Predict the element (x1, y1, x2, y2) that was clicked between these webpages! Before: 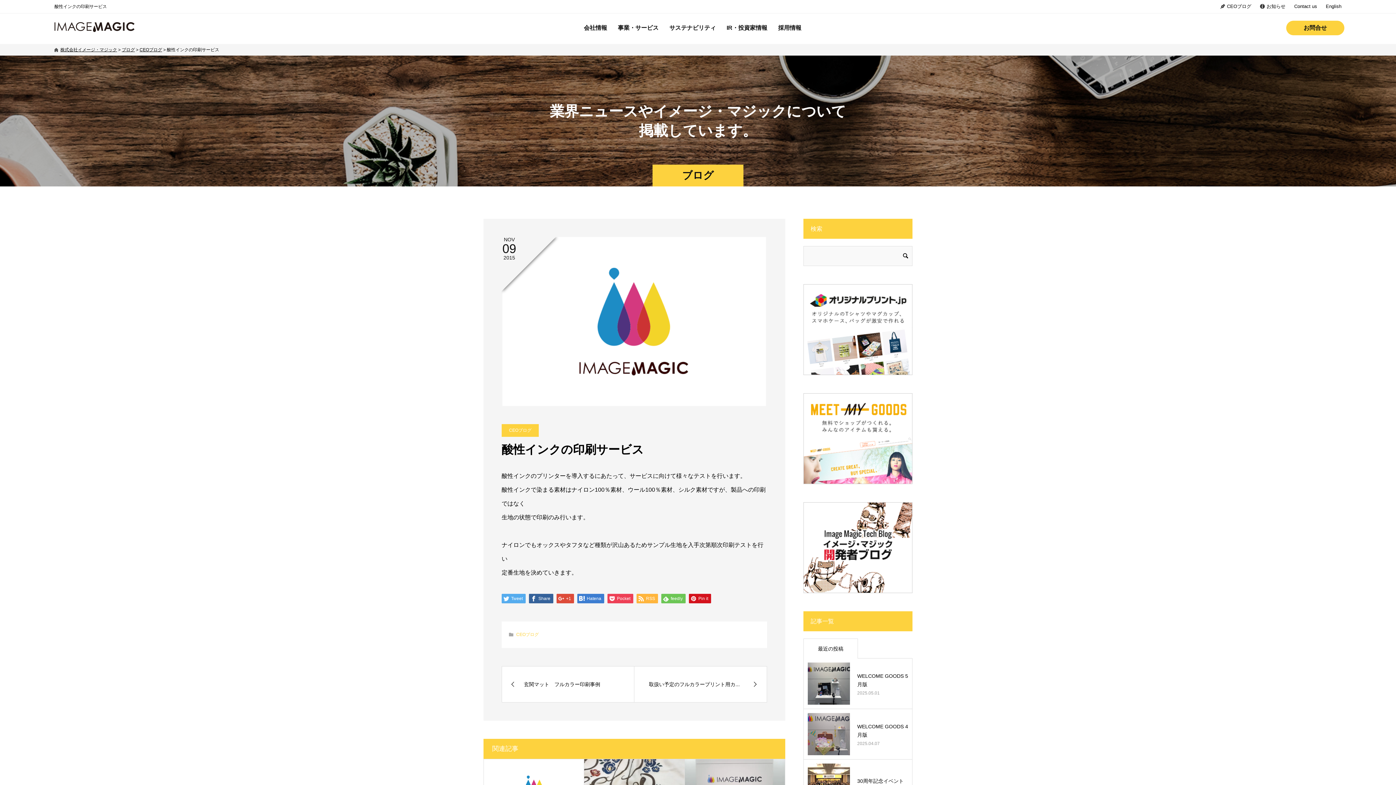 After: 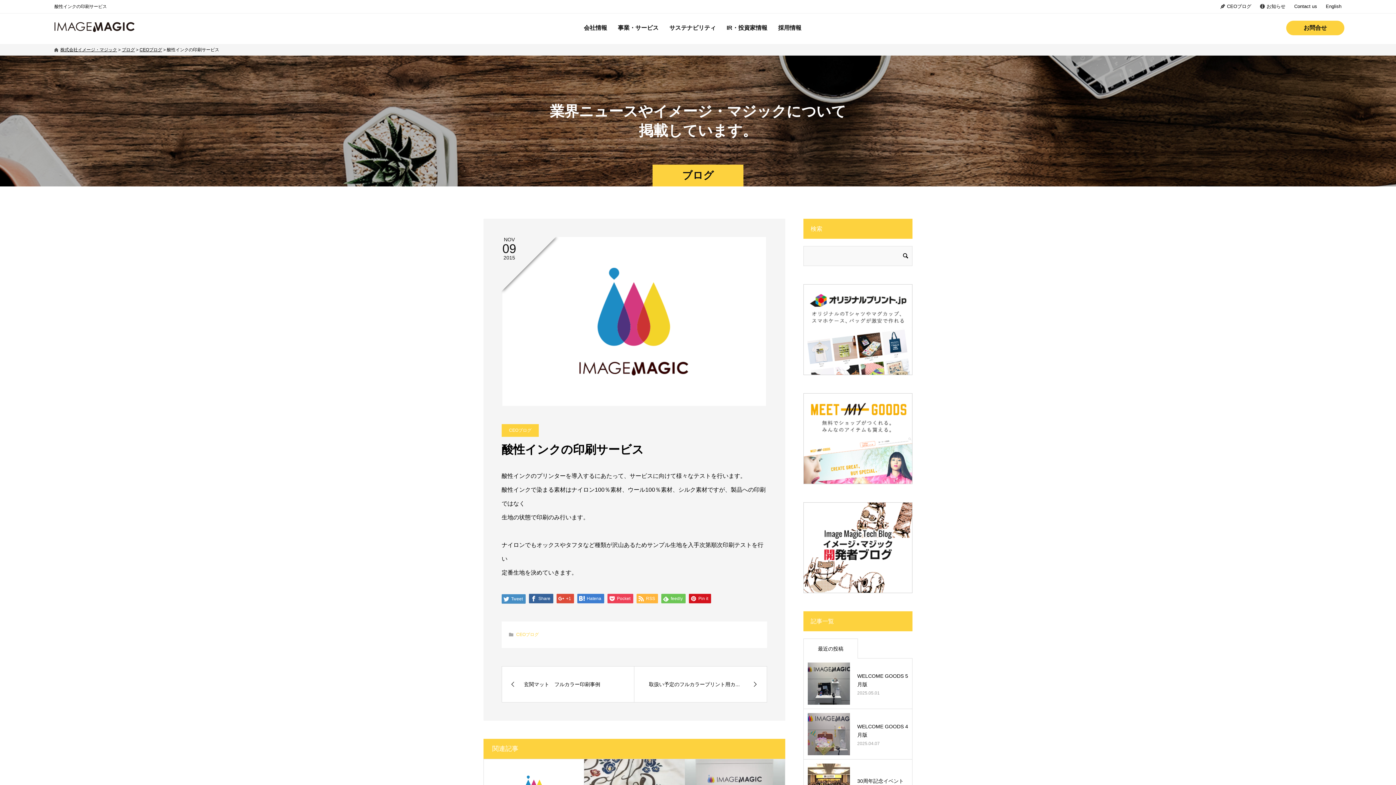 Action: bbox: (501, 594, 525, 603) label:  Tweet